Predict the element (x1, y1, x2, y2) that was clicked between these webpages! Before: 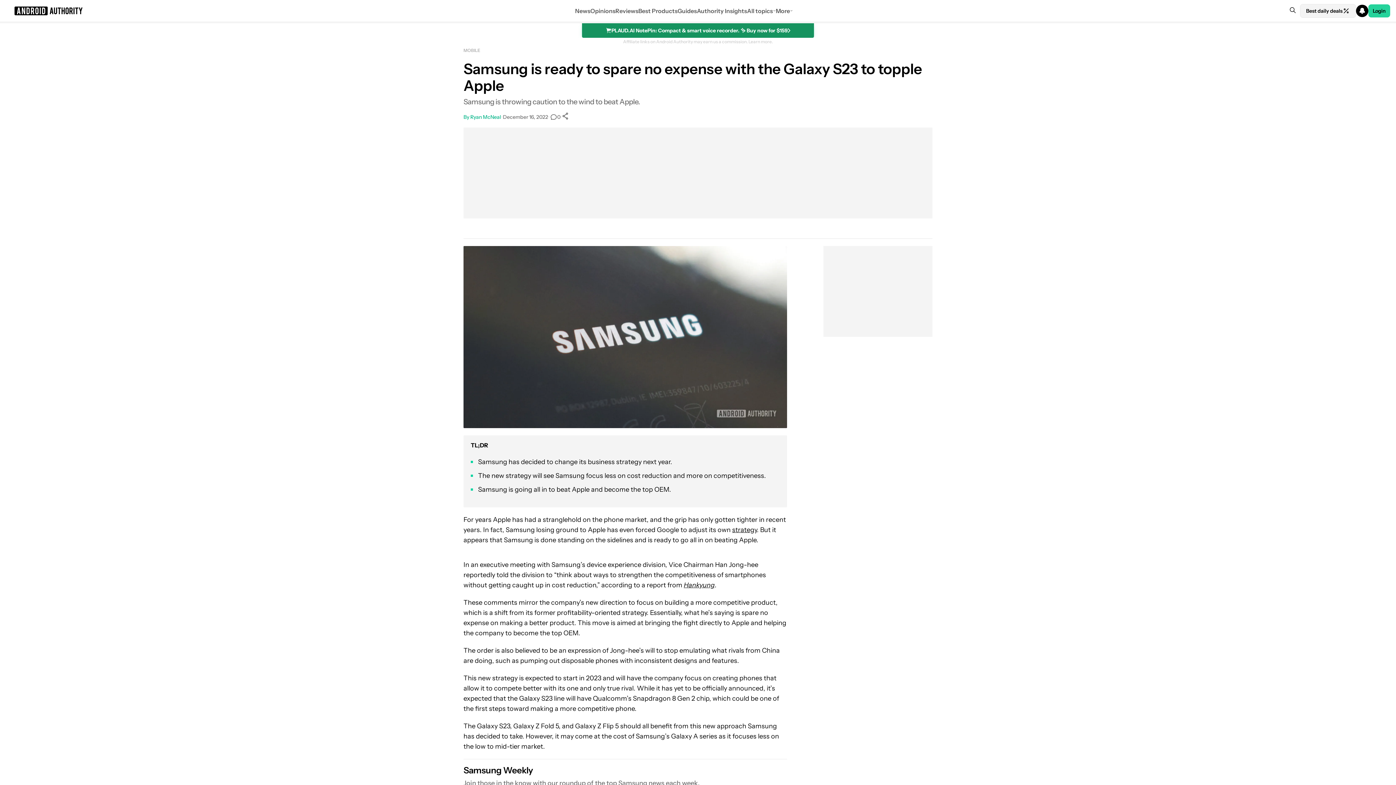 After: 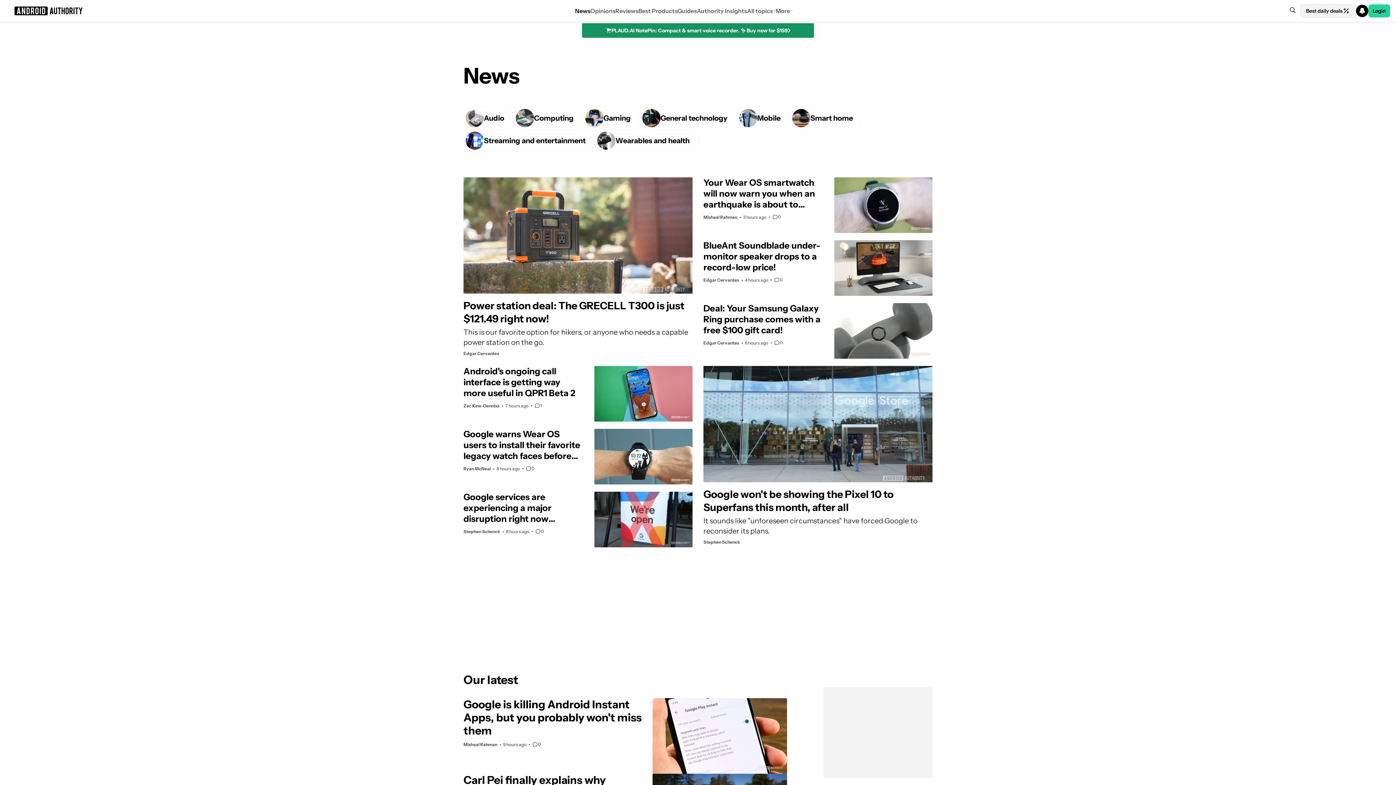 Action: label: News bbox: (575, 0, 590, 21)